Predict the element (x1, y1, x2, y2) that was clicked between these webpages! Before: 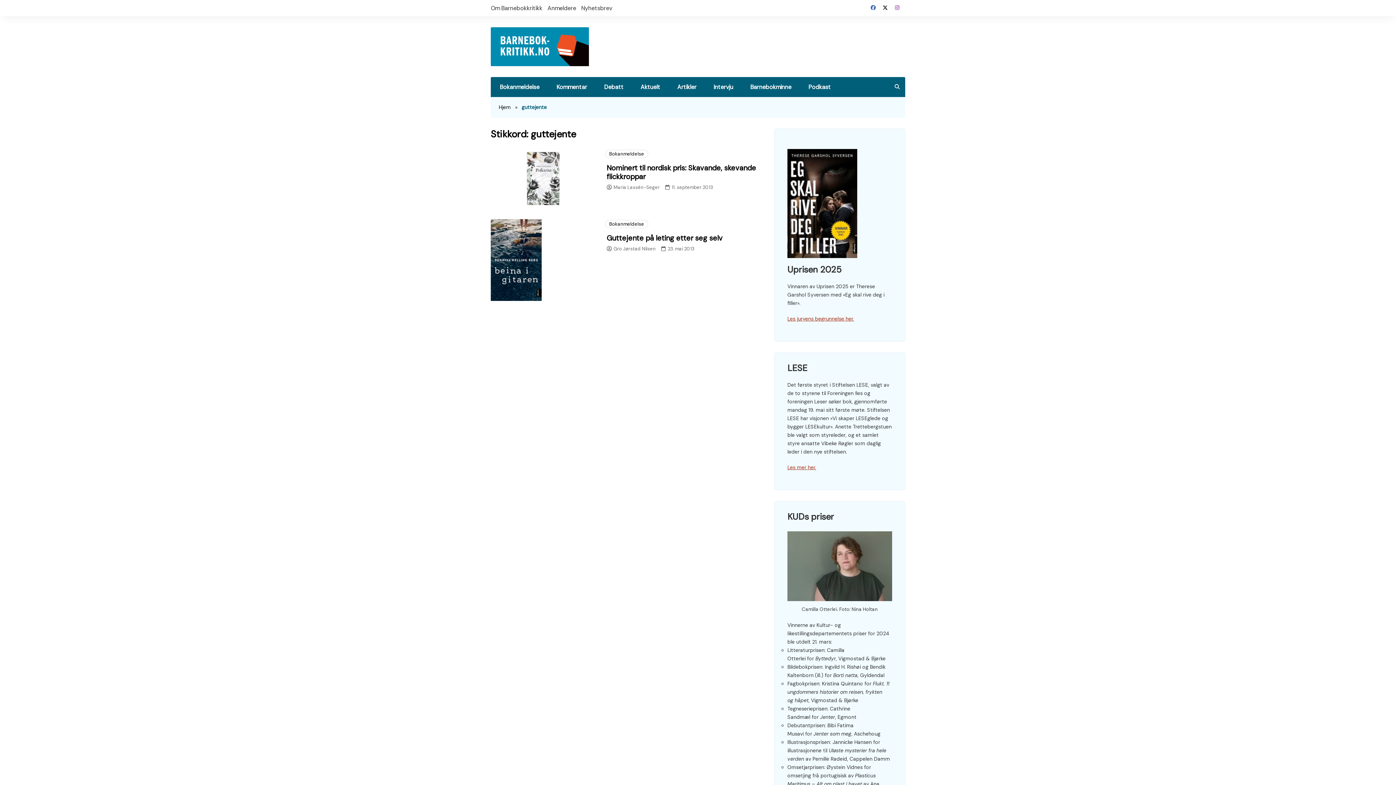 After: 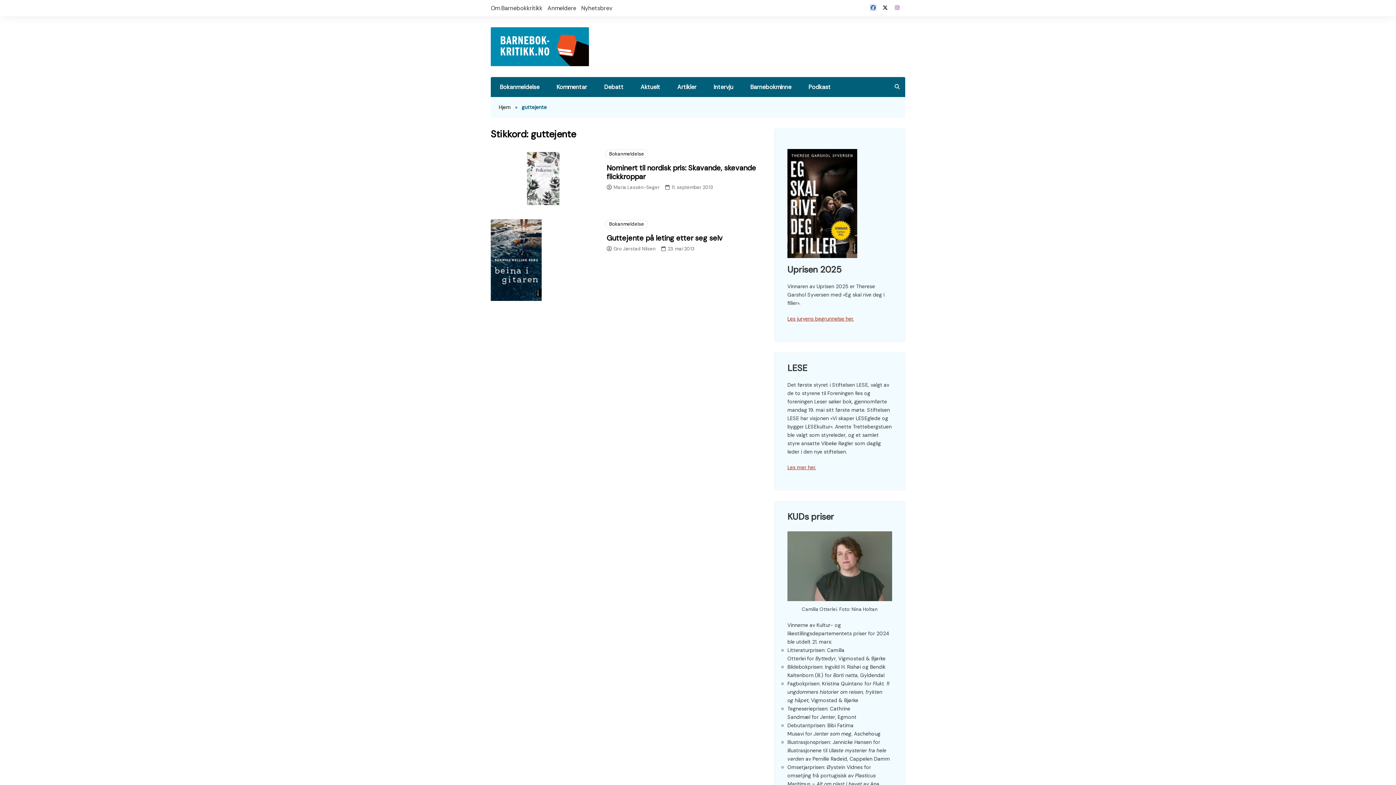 Action: label: Facebook bbox: (870, 5, 876, 10)